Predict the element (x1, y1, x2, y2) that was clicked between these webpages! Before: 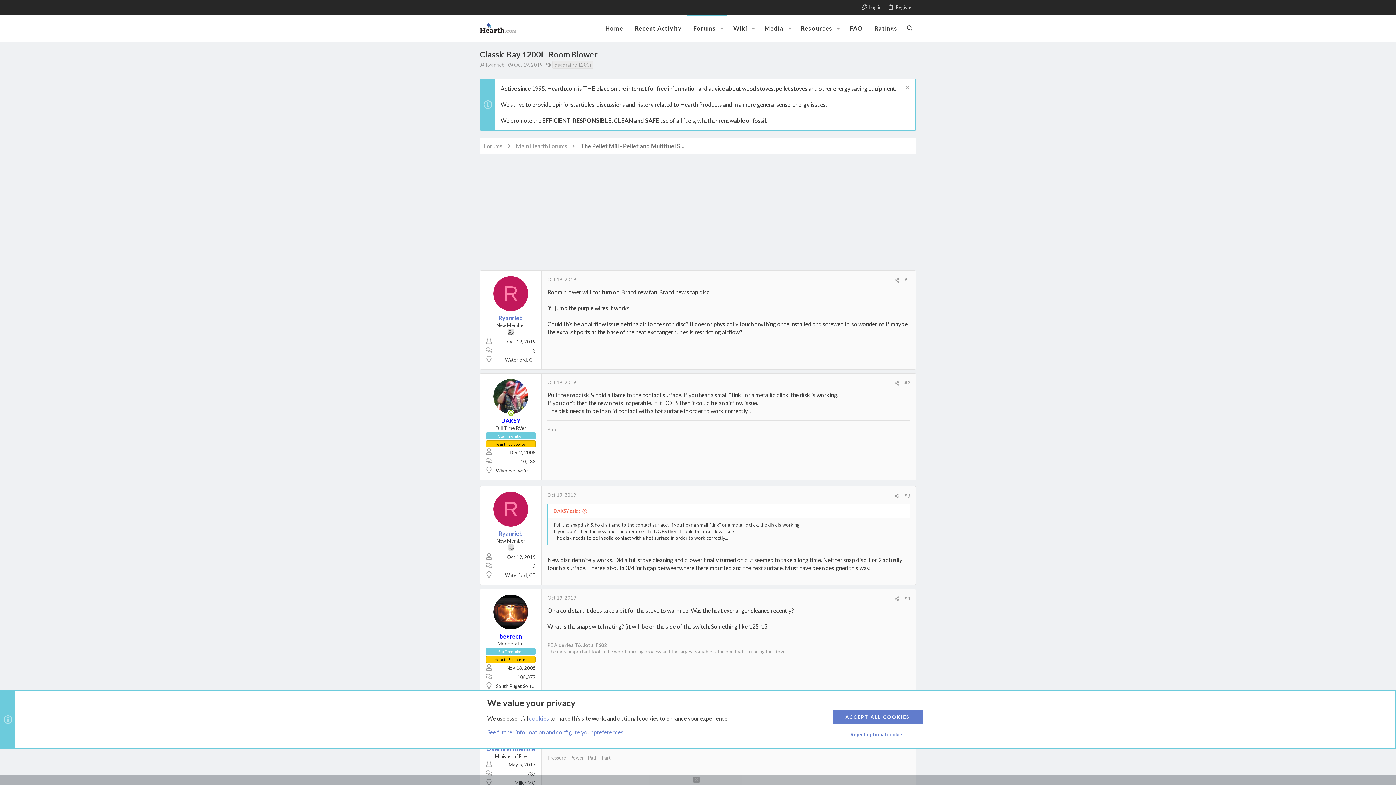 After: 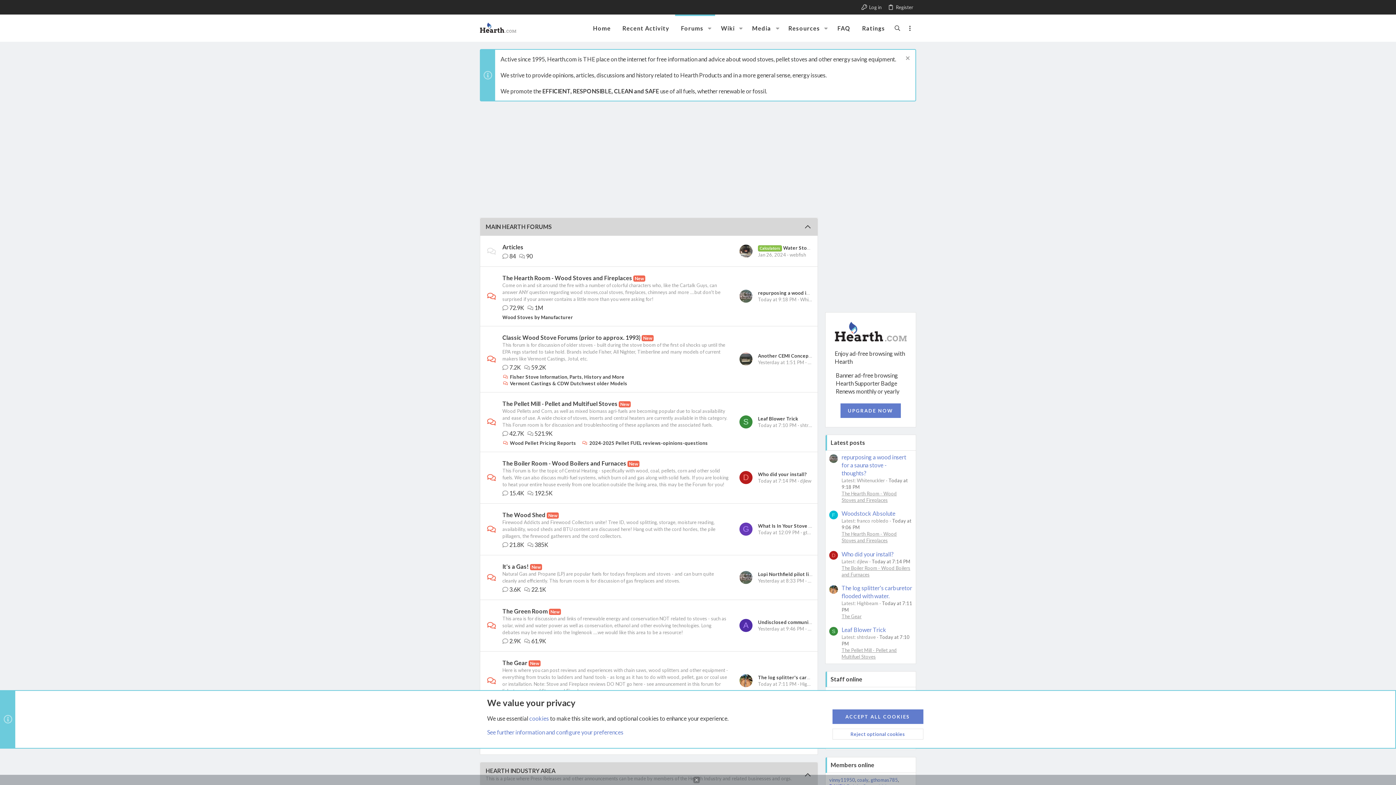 Action: bbox: (480, 22, 516, 33)